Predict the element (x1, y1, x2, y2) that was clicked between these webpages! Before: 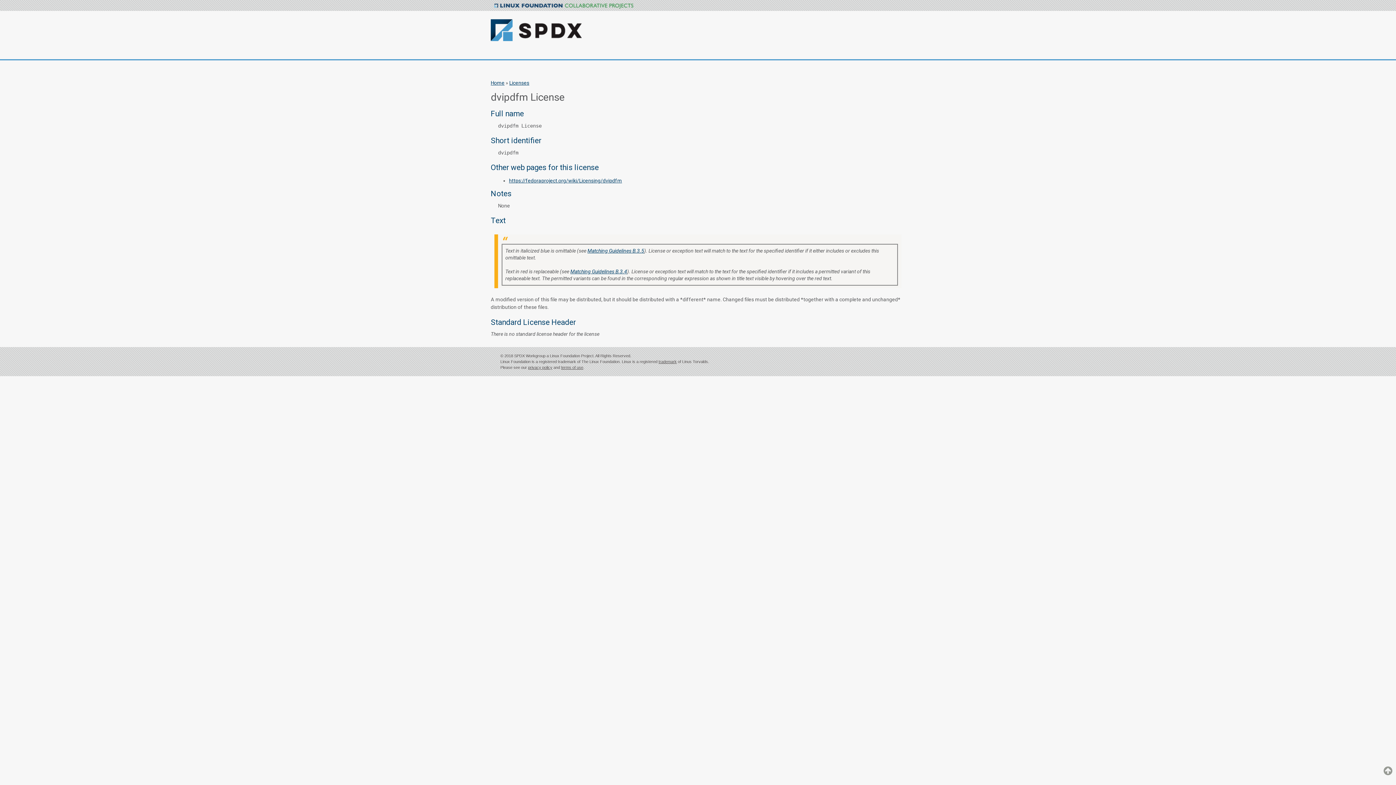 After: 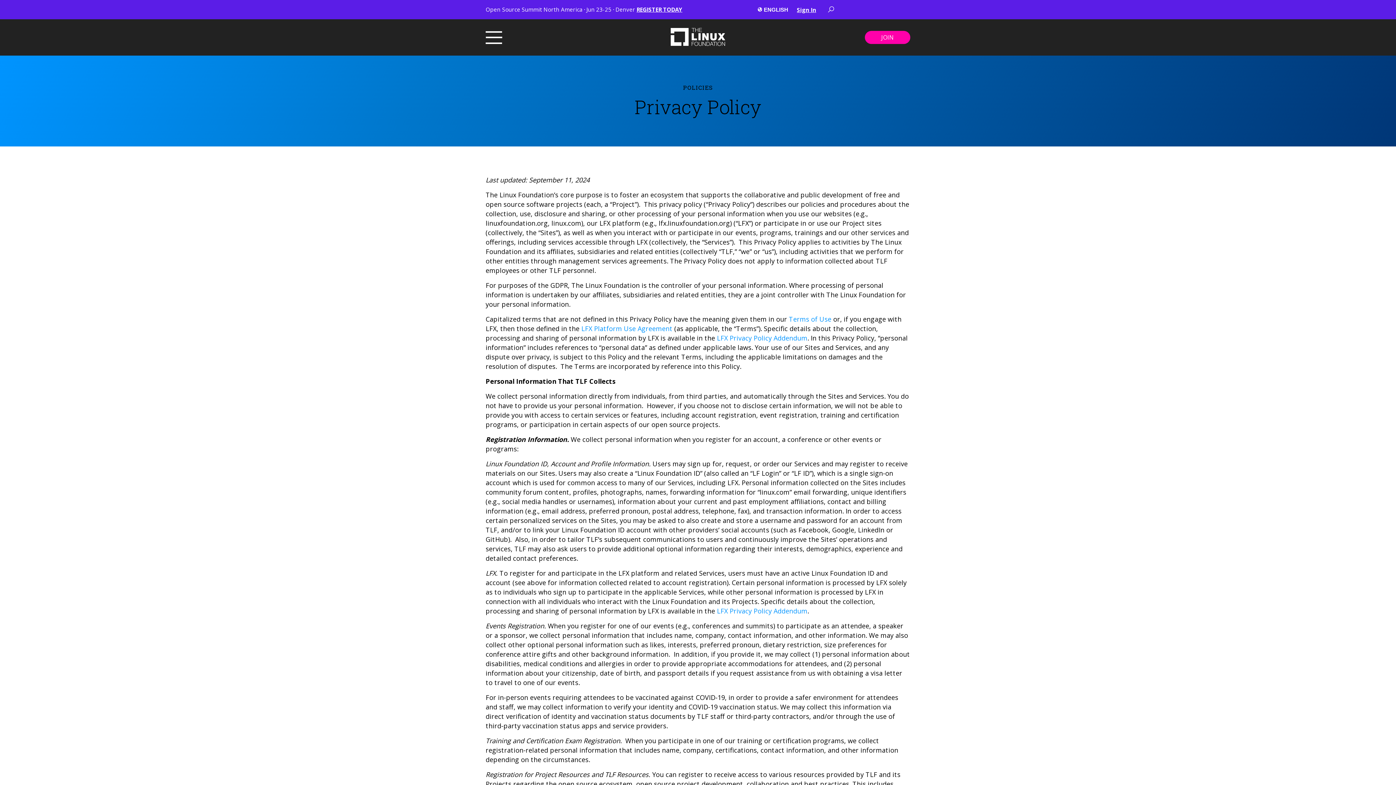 Action: label: privacy policy bbox: (528, 365, 552, 369)